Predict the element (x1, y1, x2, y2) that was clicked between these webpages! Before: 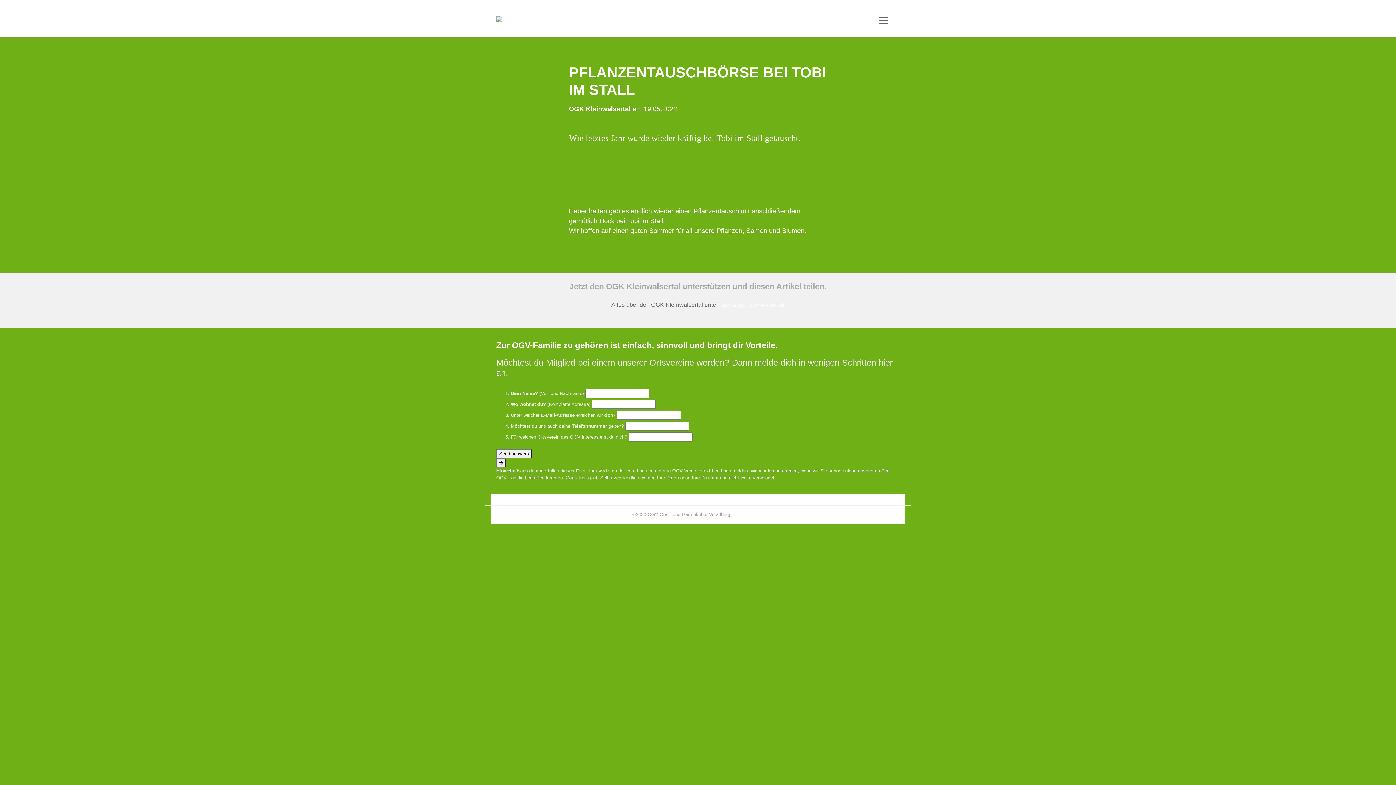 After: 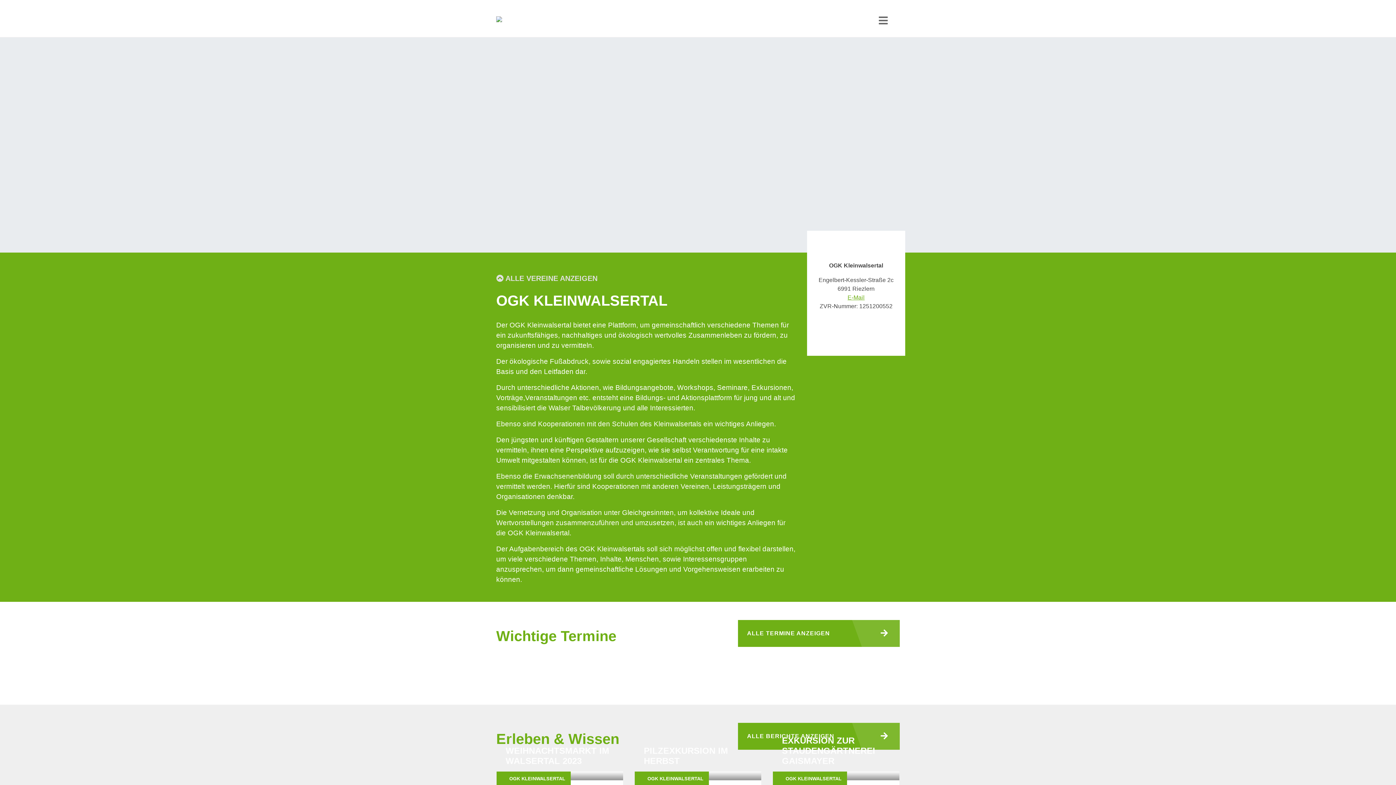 Action: label: ogv.at/ogk-kleinwalsertal bbox: (719, 301, 784, 308)